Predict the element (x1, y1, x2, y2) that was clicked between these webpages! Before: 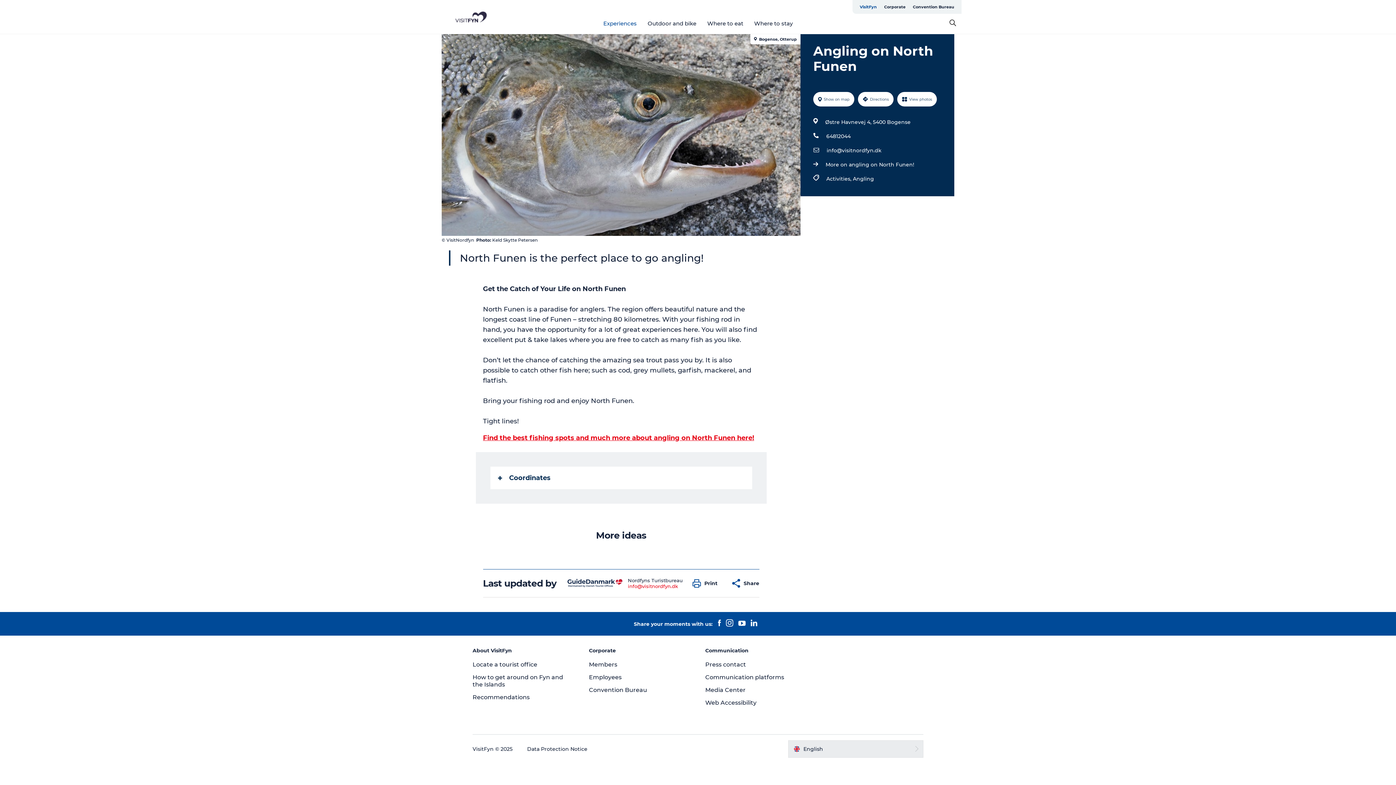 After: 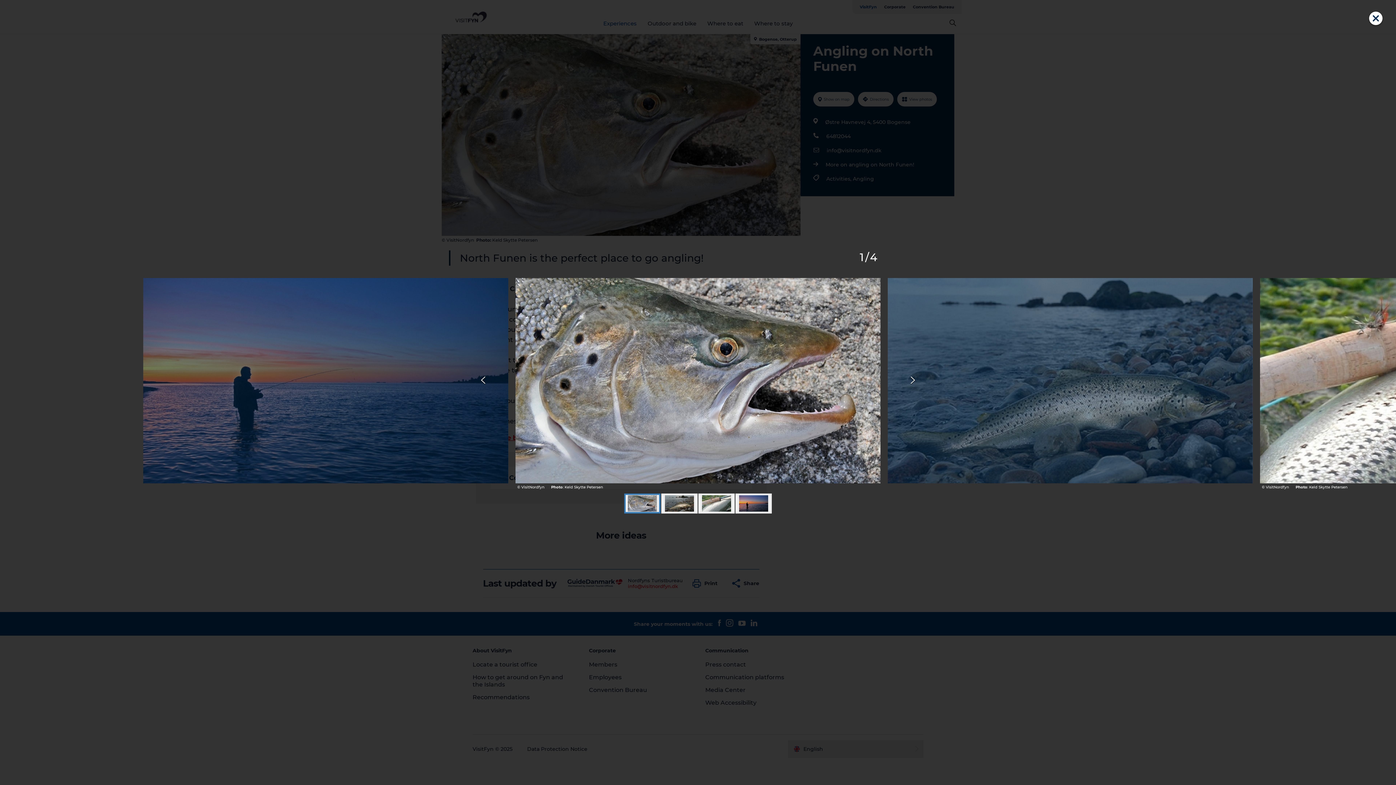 Action: bbox: (897, 92, 937, 106) label: View photos